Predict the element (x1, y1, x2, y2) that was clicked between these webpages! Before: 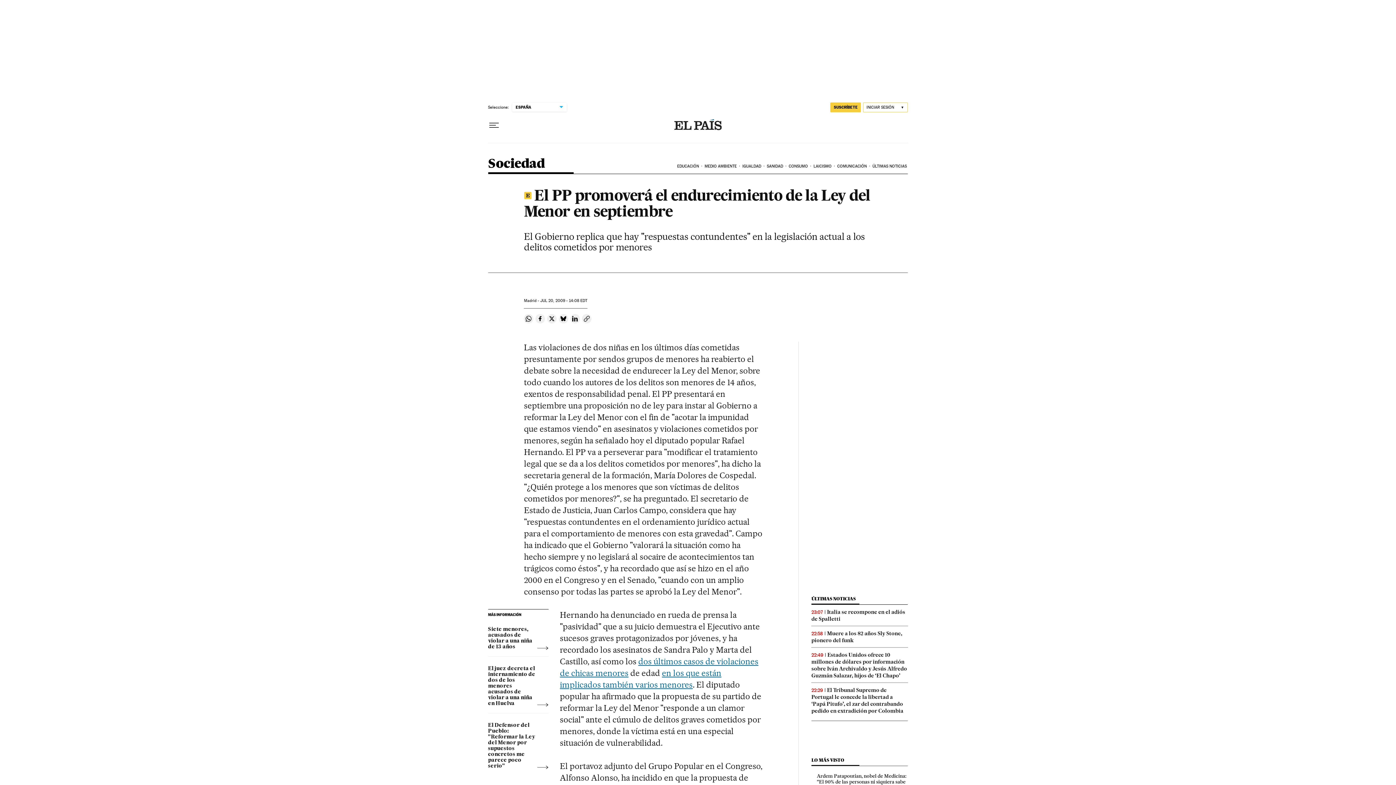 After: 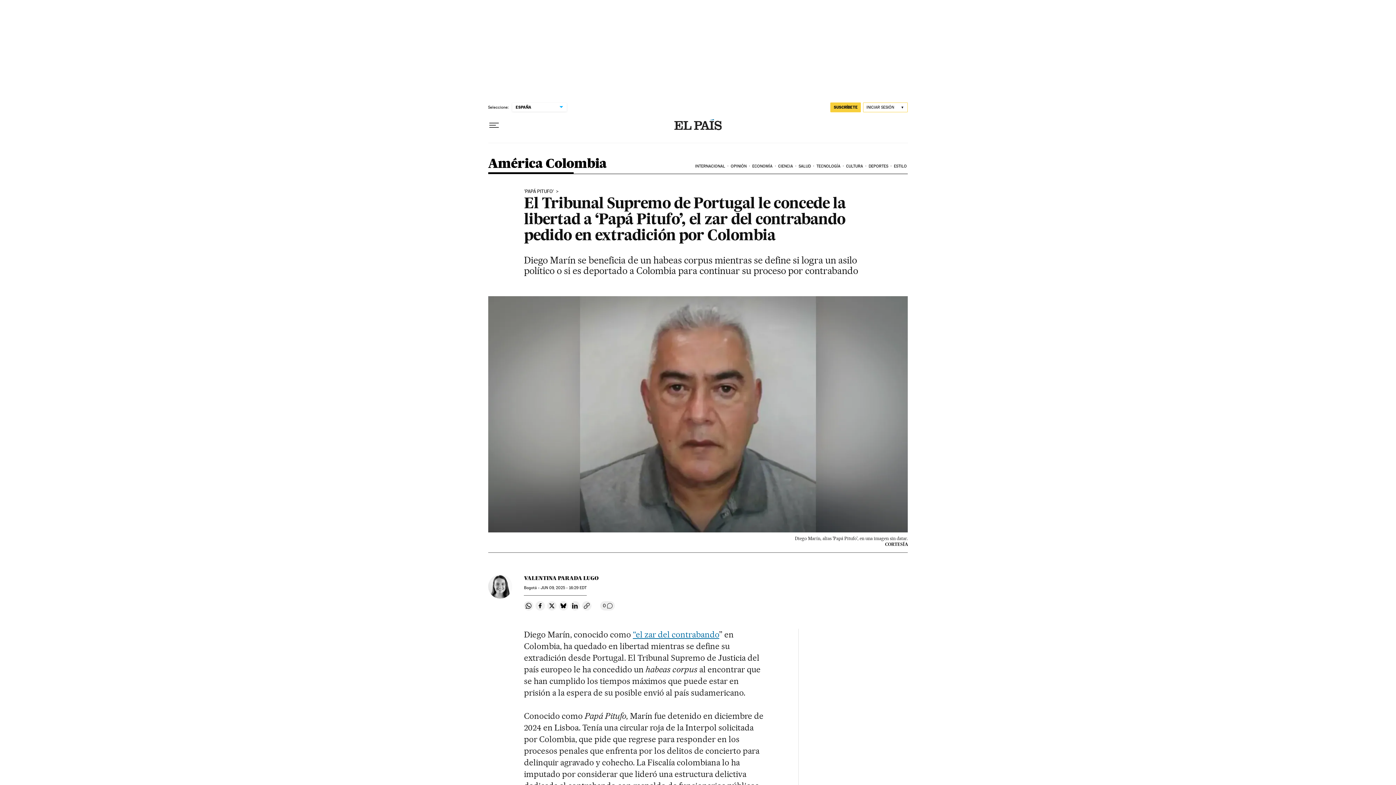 Action: label: El Tribunal Supremo de Portugal le concede la libertad a ‘Papá Pitufo’, el zar del contrabando pedido en extradición por Colombia bbox: (811, 687, 903, 714)